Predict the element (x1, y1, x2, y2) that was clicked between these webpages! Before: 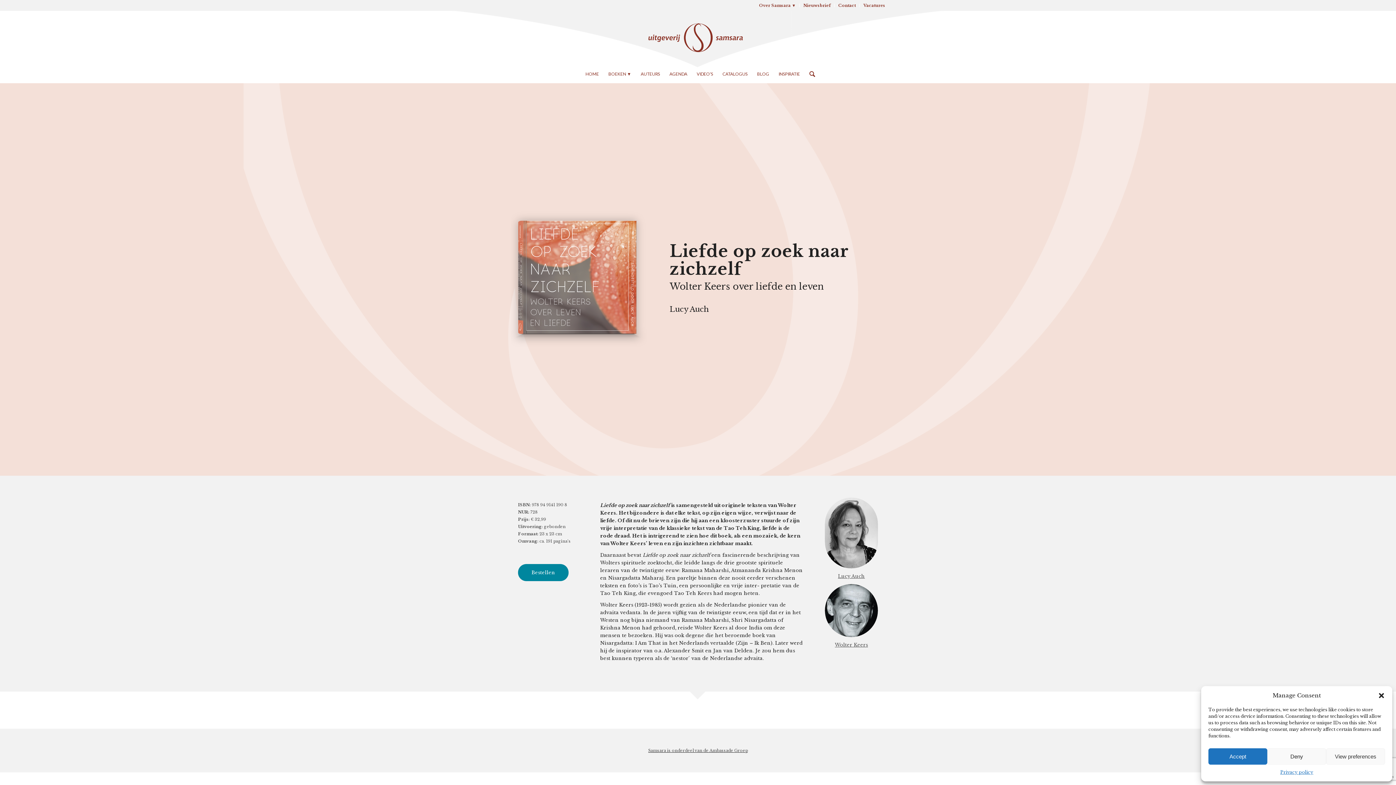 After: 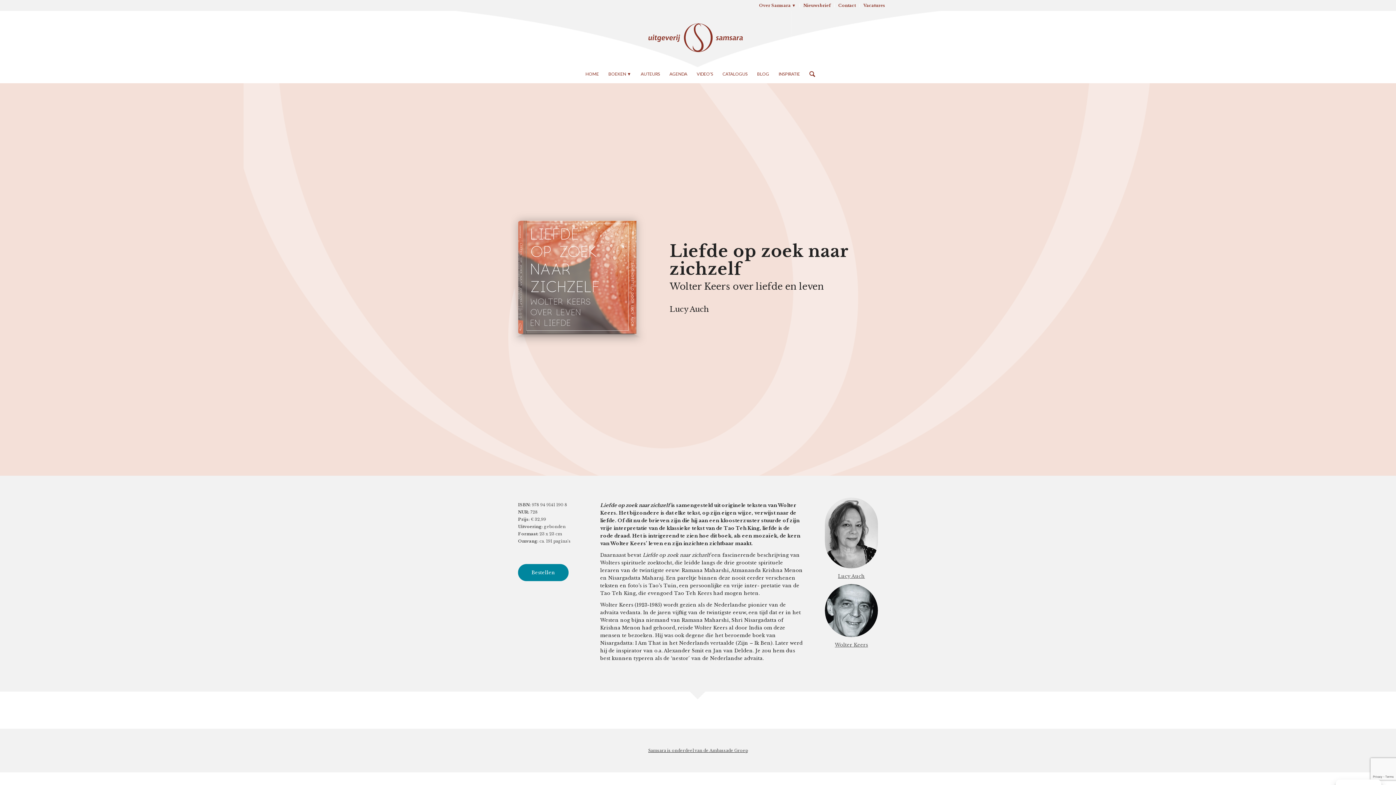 Action: label: Deny bbox: (1267, 748, 1326, 765)